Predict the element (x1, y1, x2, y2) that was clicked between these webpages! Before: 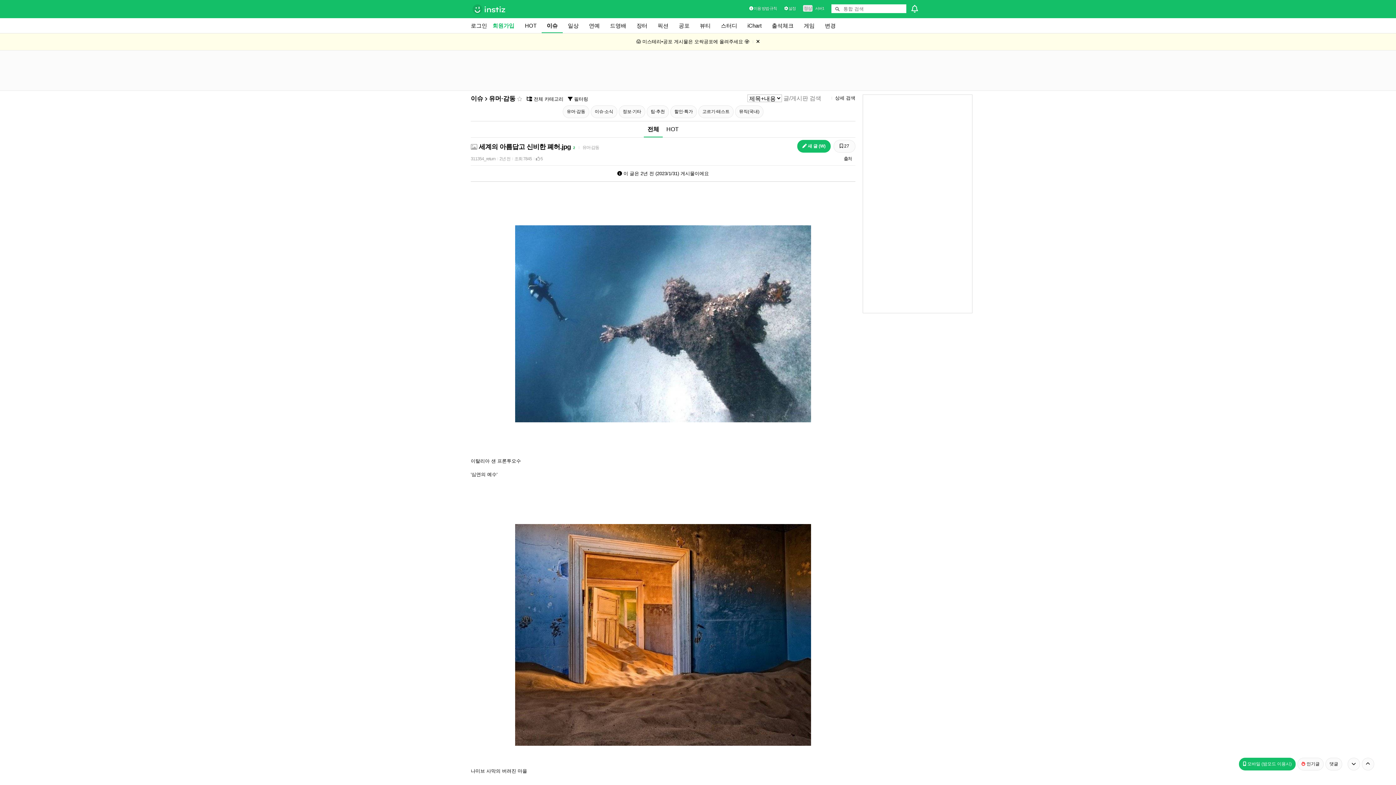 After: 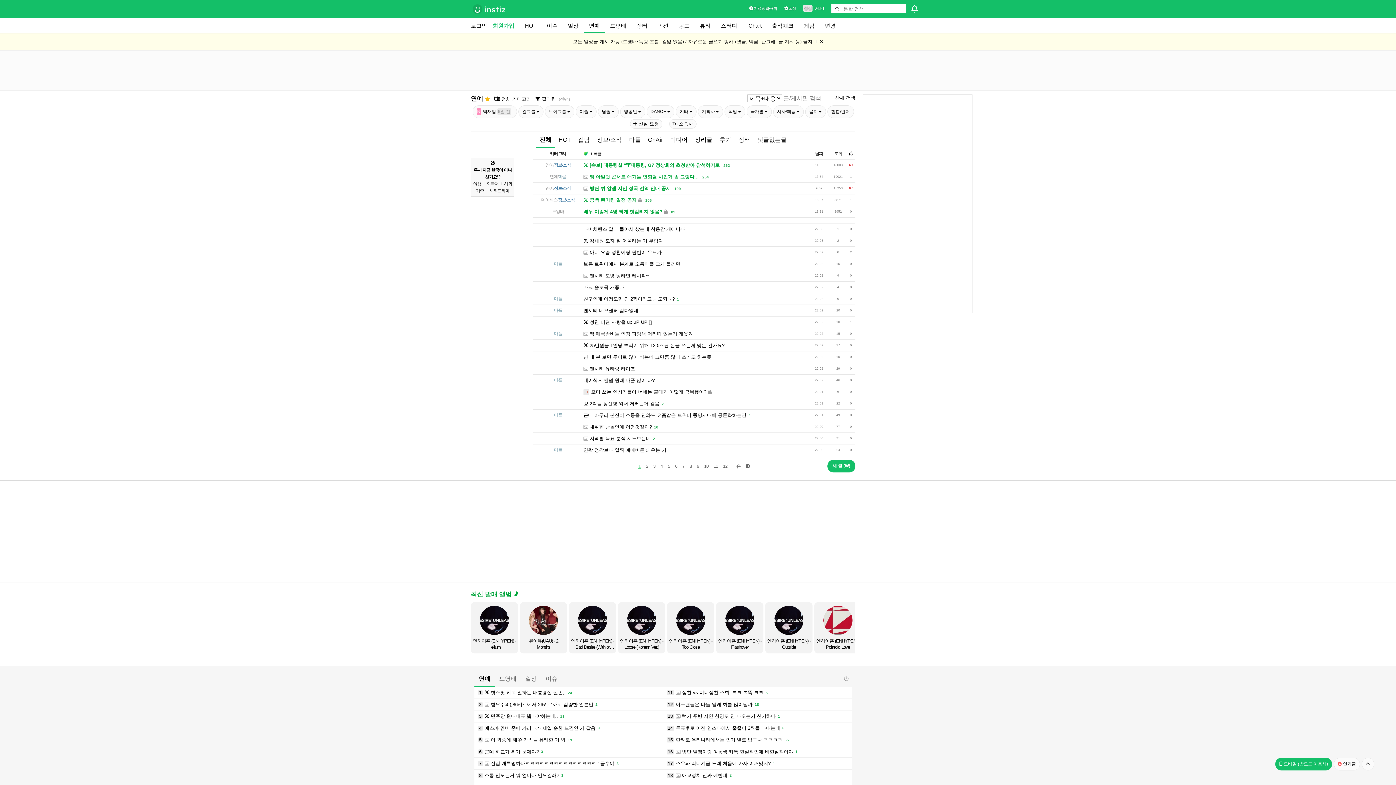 Action: label: 연예 bbox: (584, 18, 605, 33)